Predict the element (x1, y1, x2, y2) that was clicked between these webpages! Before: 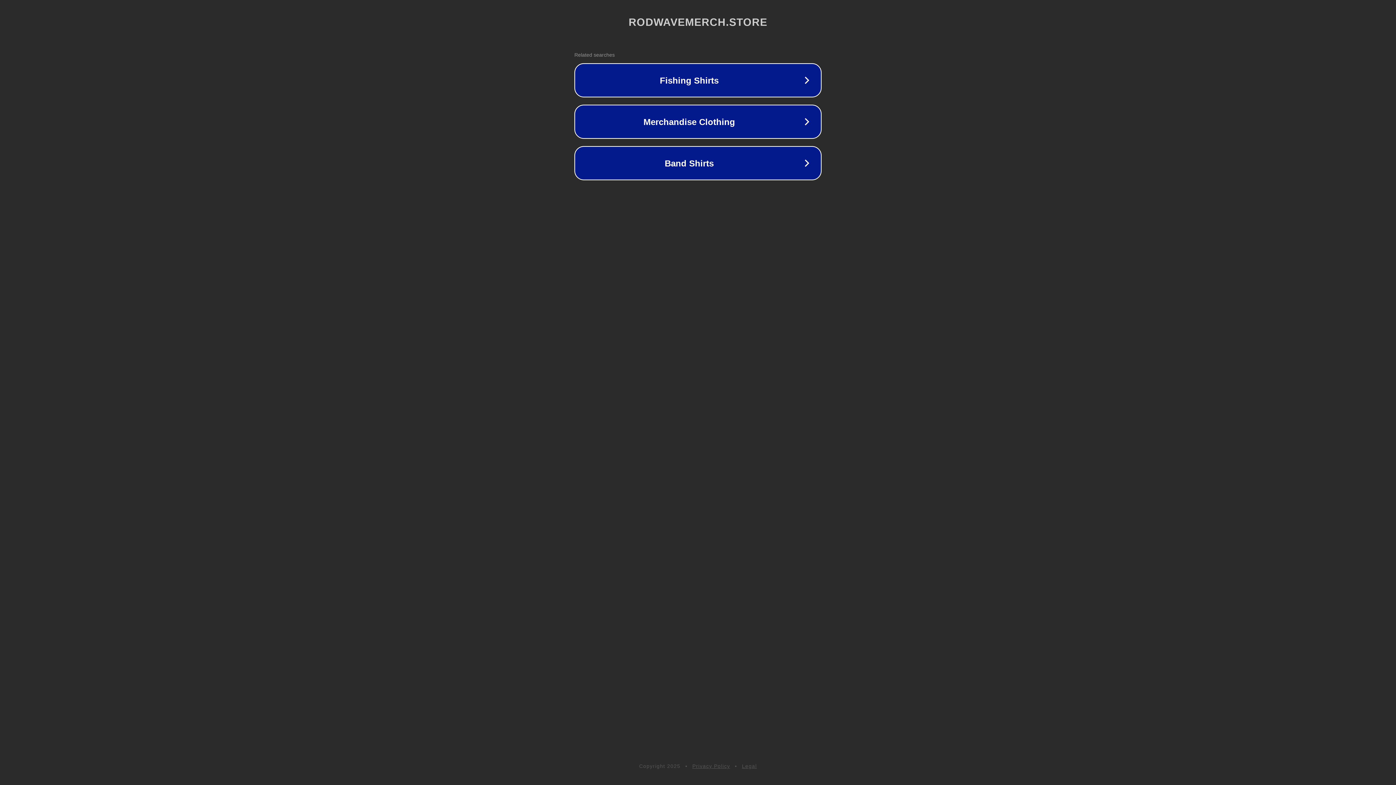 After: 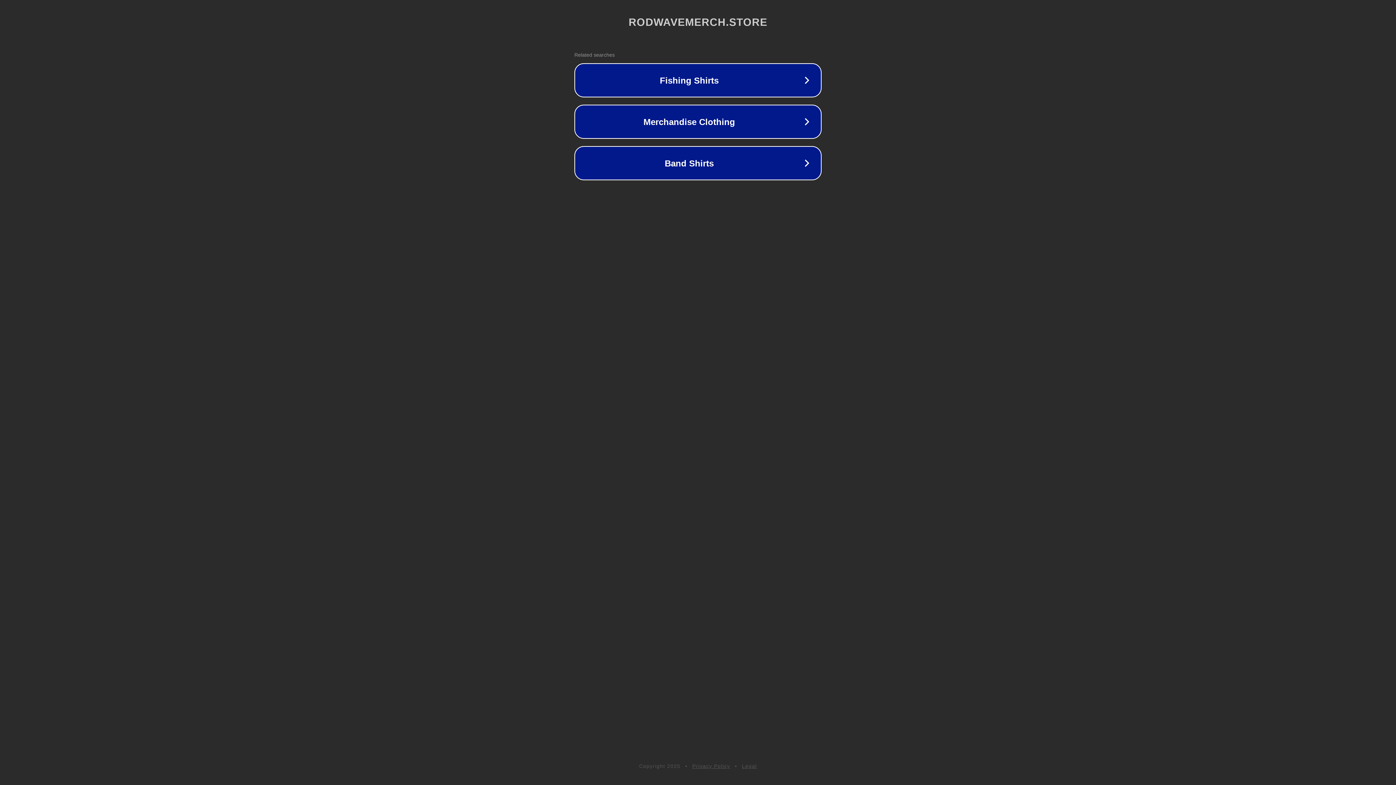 Action: bbox: (742, 763, 757, 769) label: Legal